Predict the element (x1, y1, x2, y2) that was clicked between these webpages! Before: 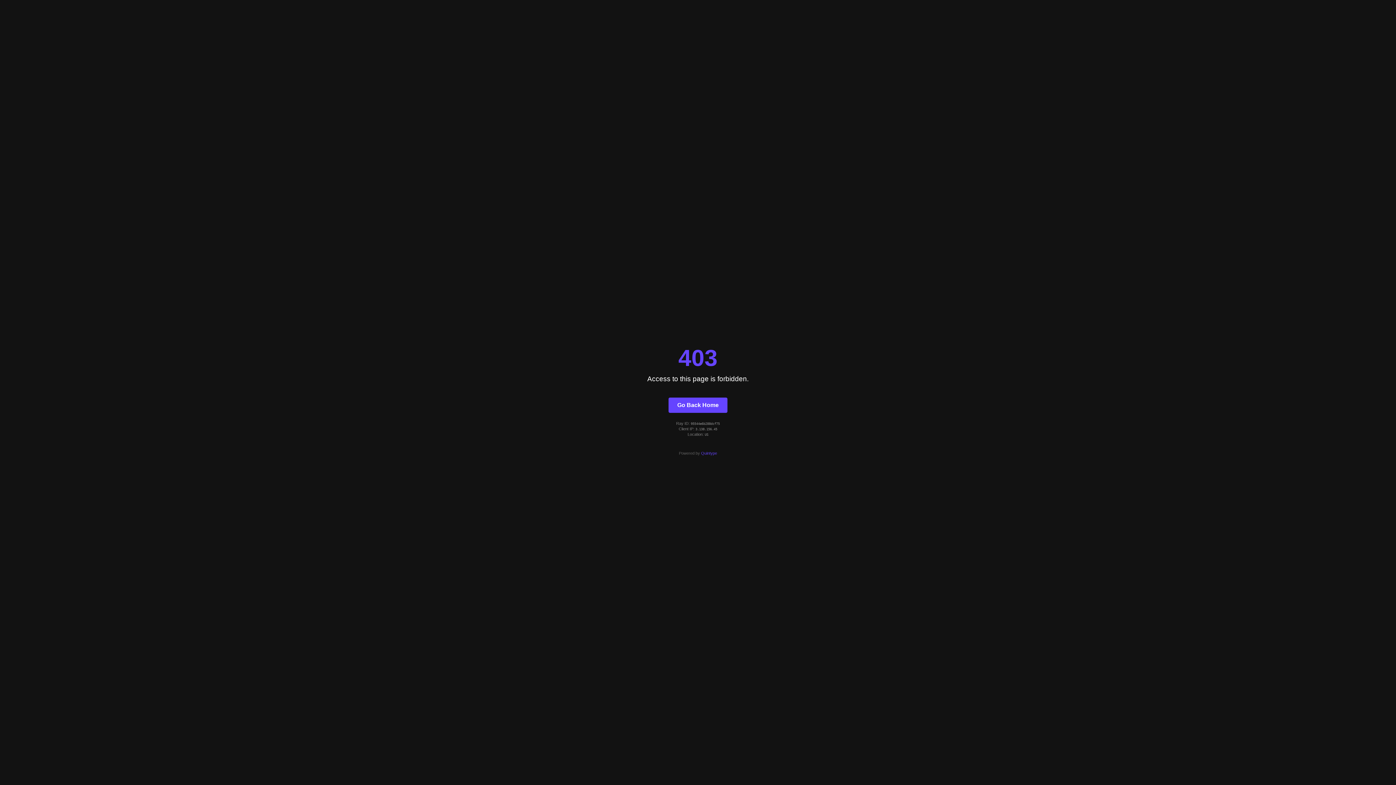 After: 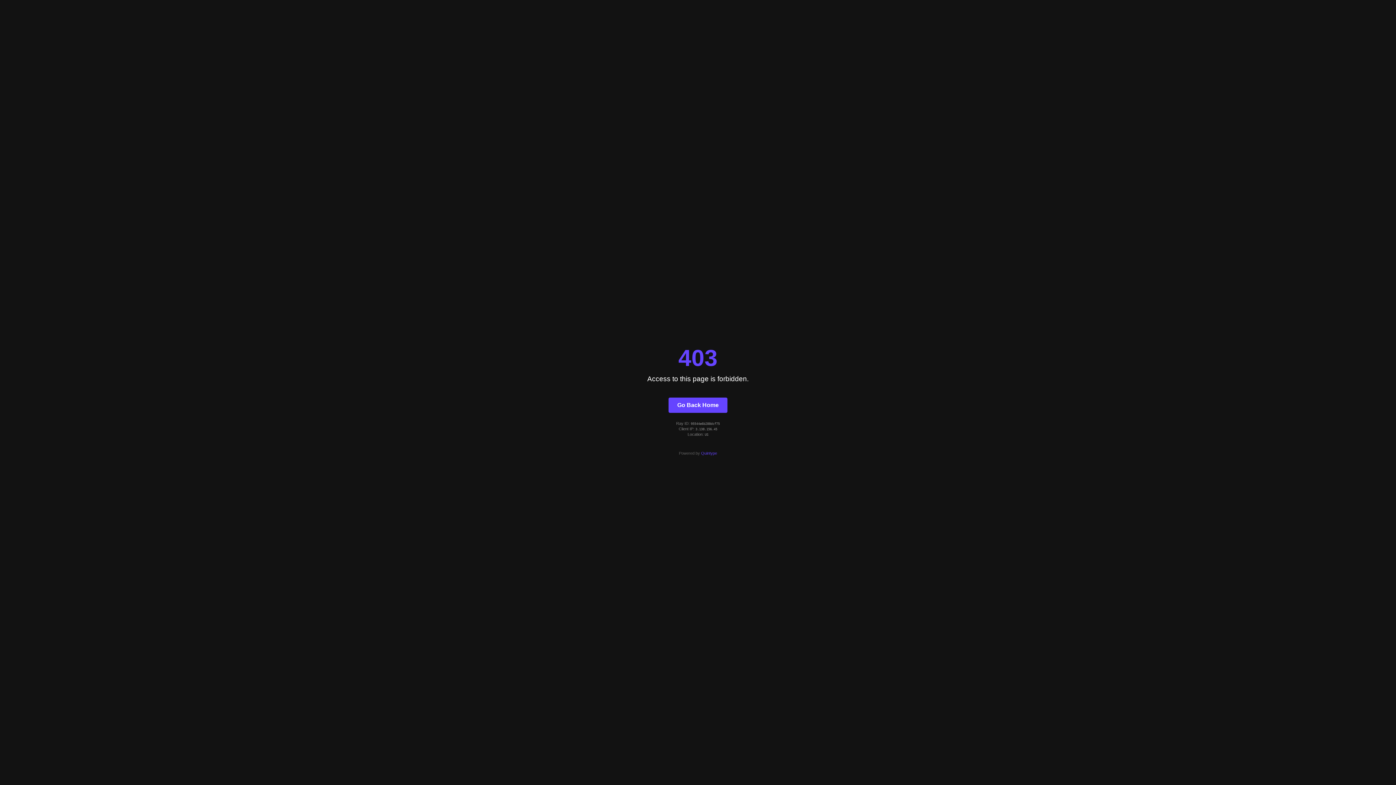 Action: label: Quintype bbox: (701, 451, 717, 455)